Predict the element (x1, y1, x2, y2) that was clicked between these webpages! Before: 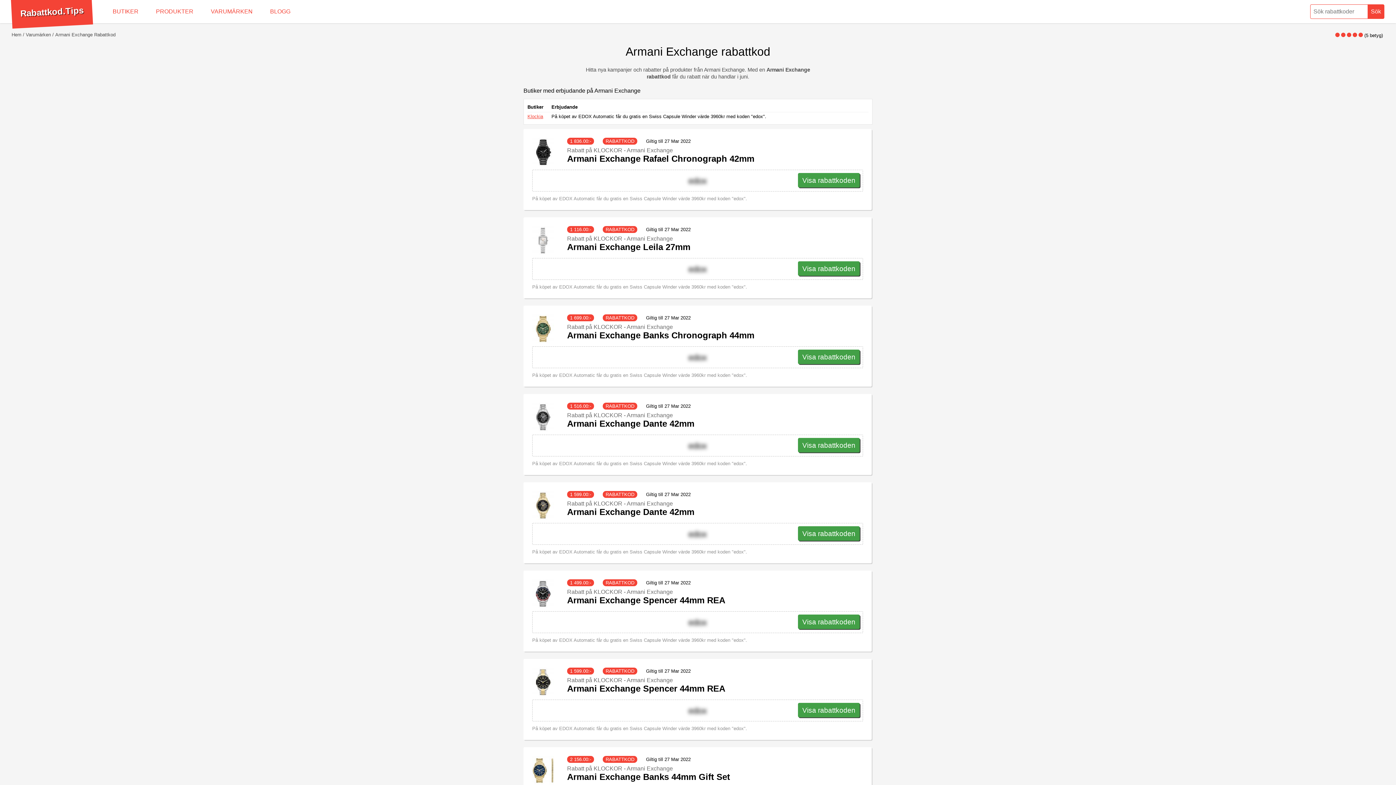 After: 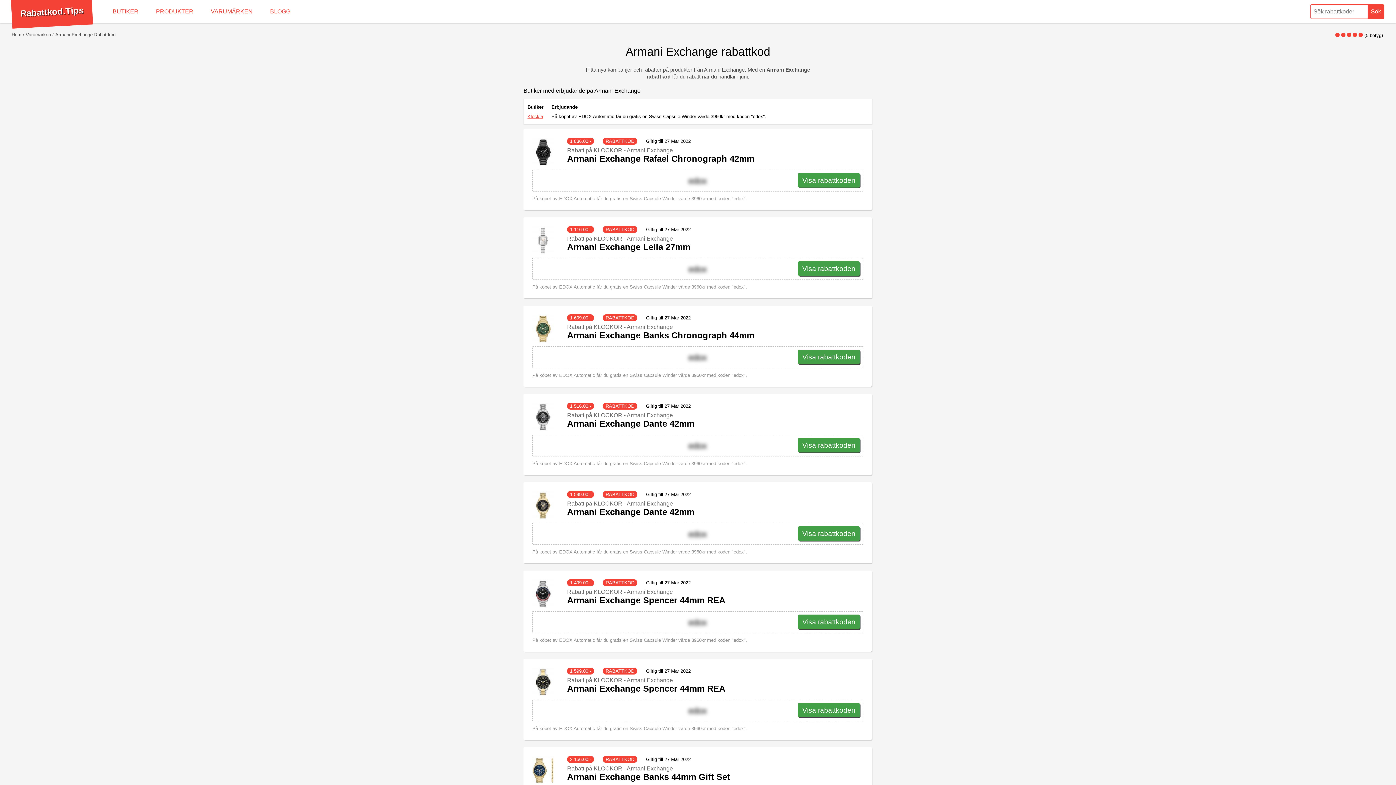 Action: bbox: (1335, 32, 1340, 38)